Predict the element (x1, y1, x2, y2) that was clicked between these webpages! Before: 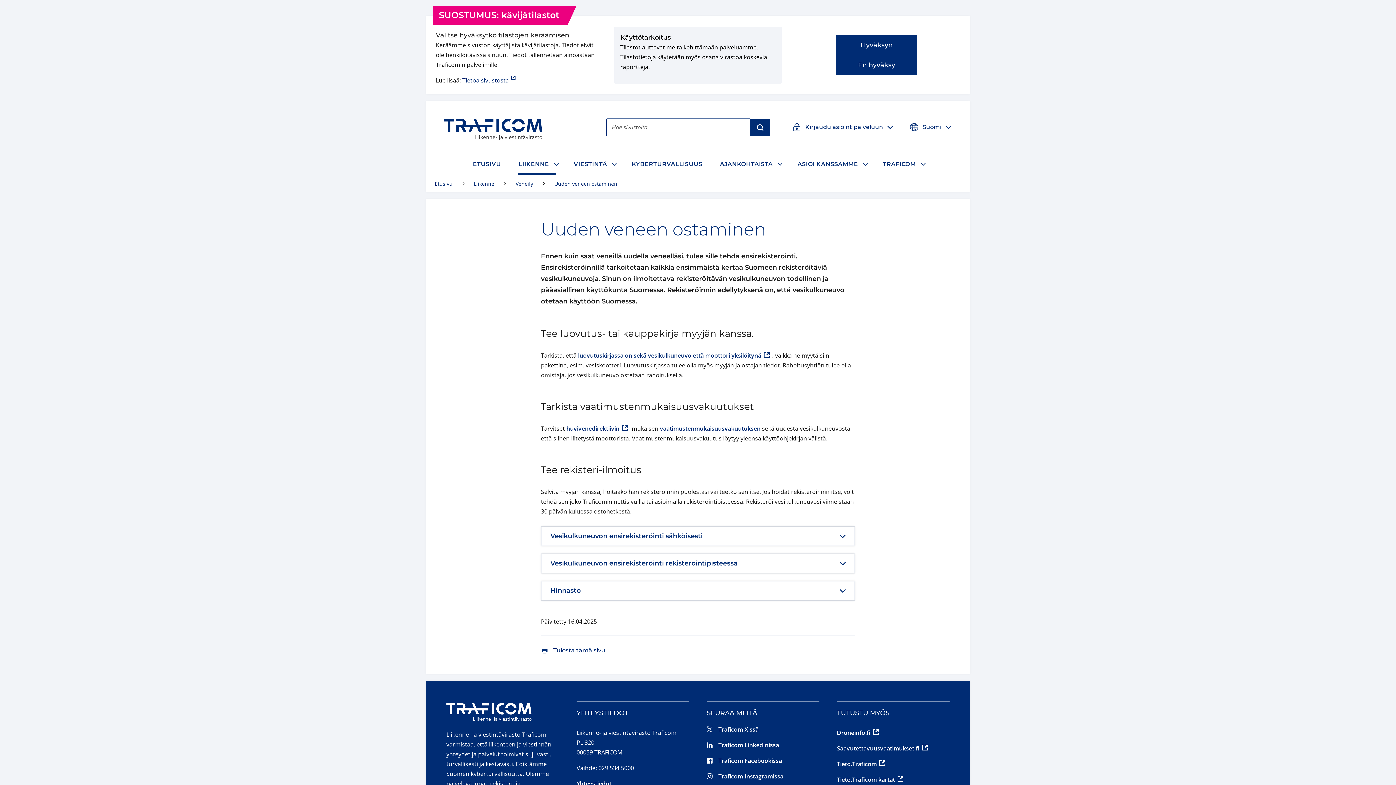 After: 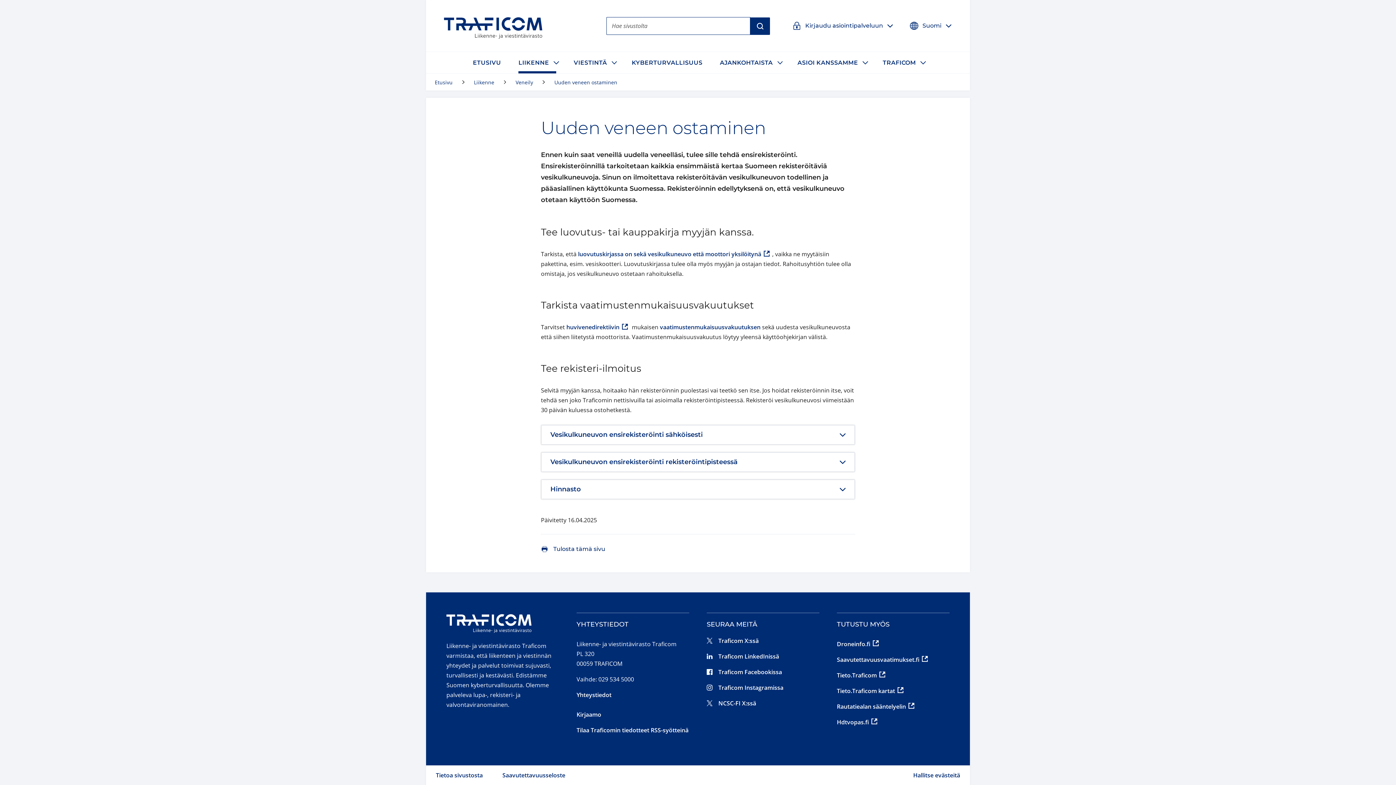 Action: label: En hyväksy bbox: (793, 55, 960, 75)